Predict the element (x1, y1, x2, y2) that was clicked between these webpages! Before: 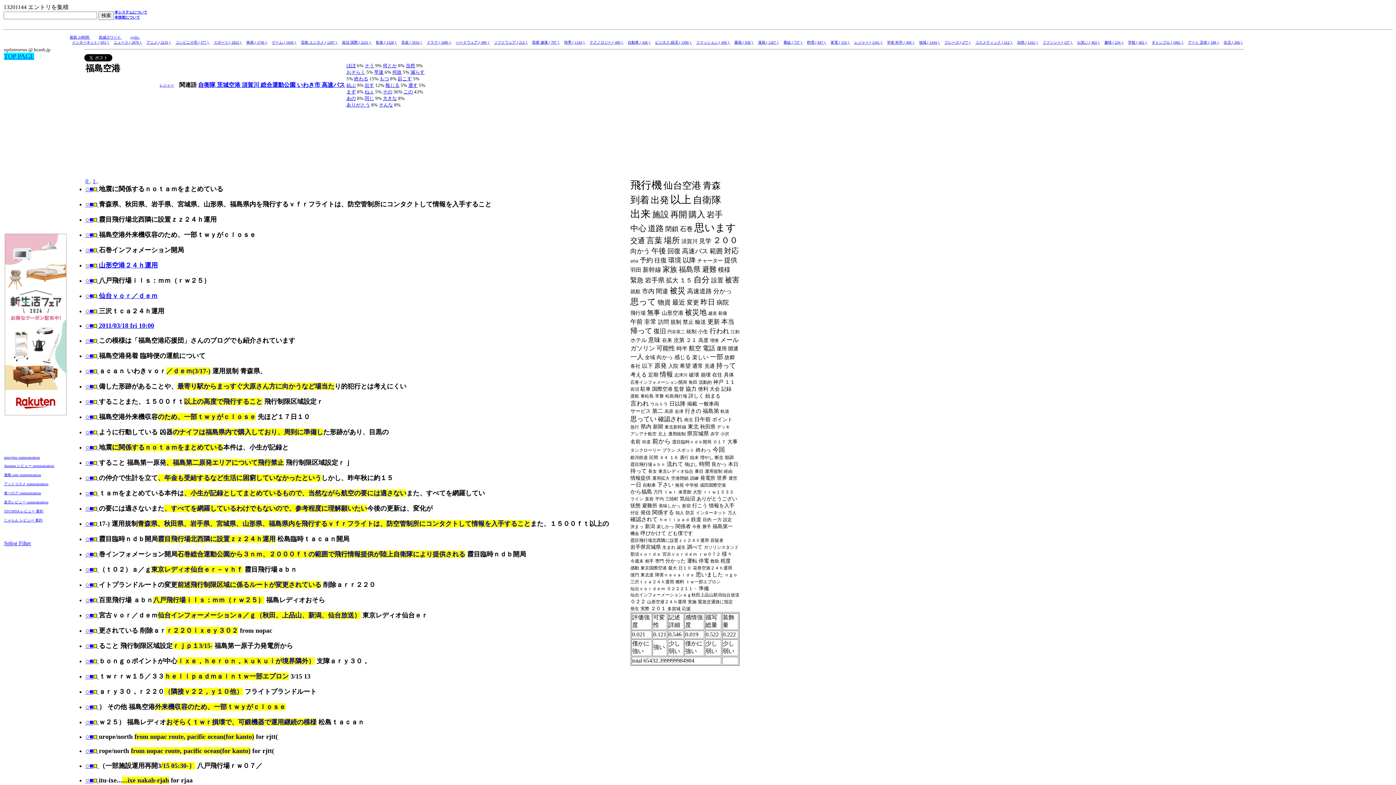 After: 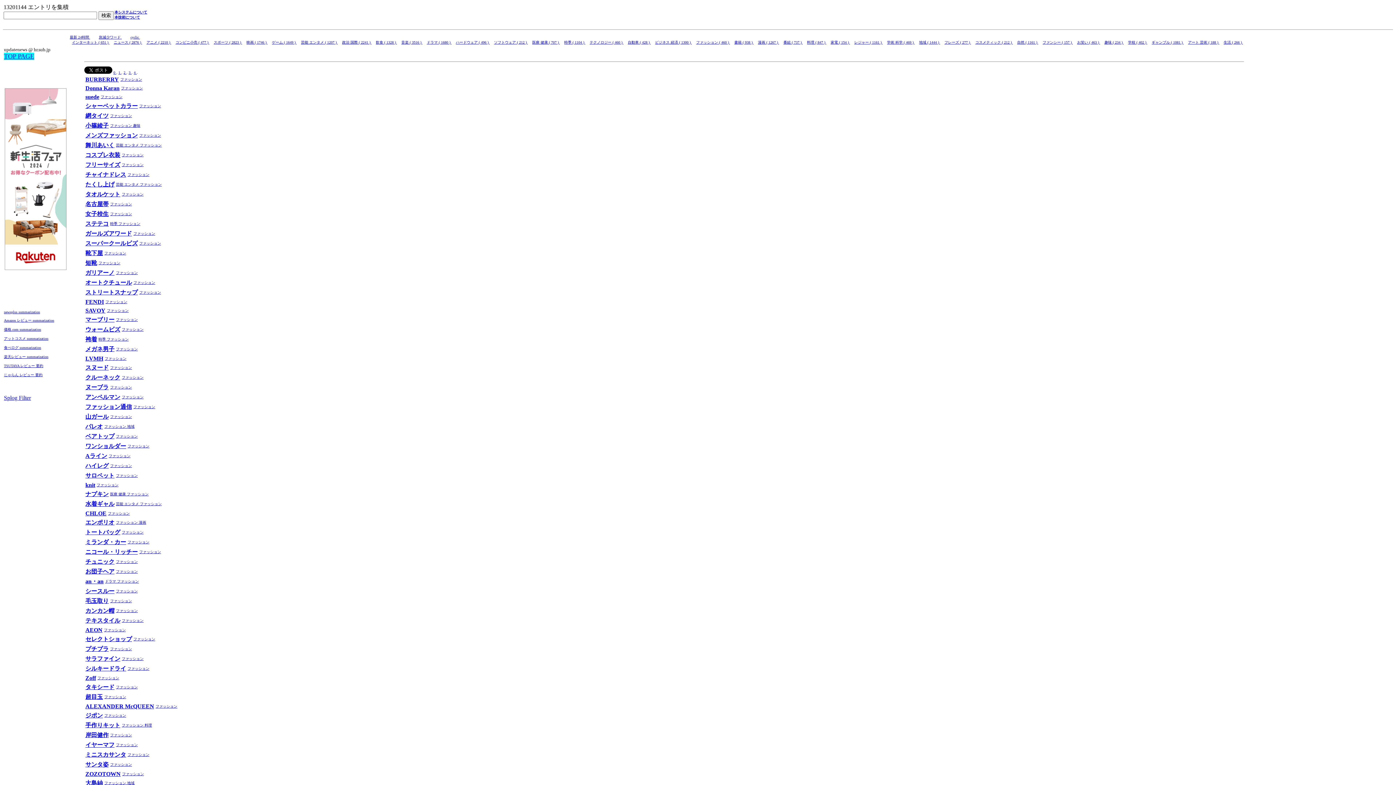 Action: bbox: (696, 40, 730, 44) label: ファッション ( 460 ) 